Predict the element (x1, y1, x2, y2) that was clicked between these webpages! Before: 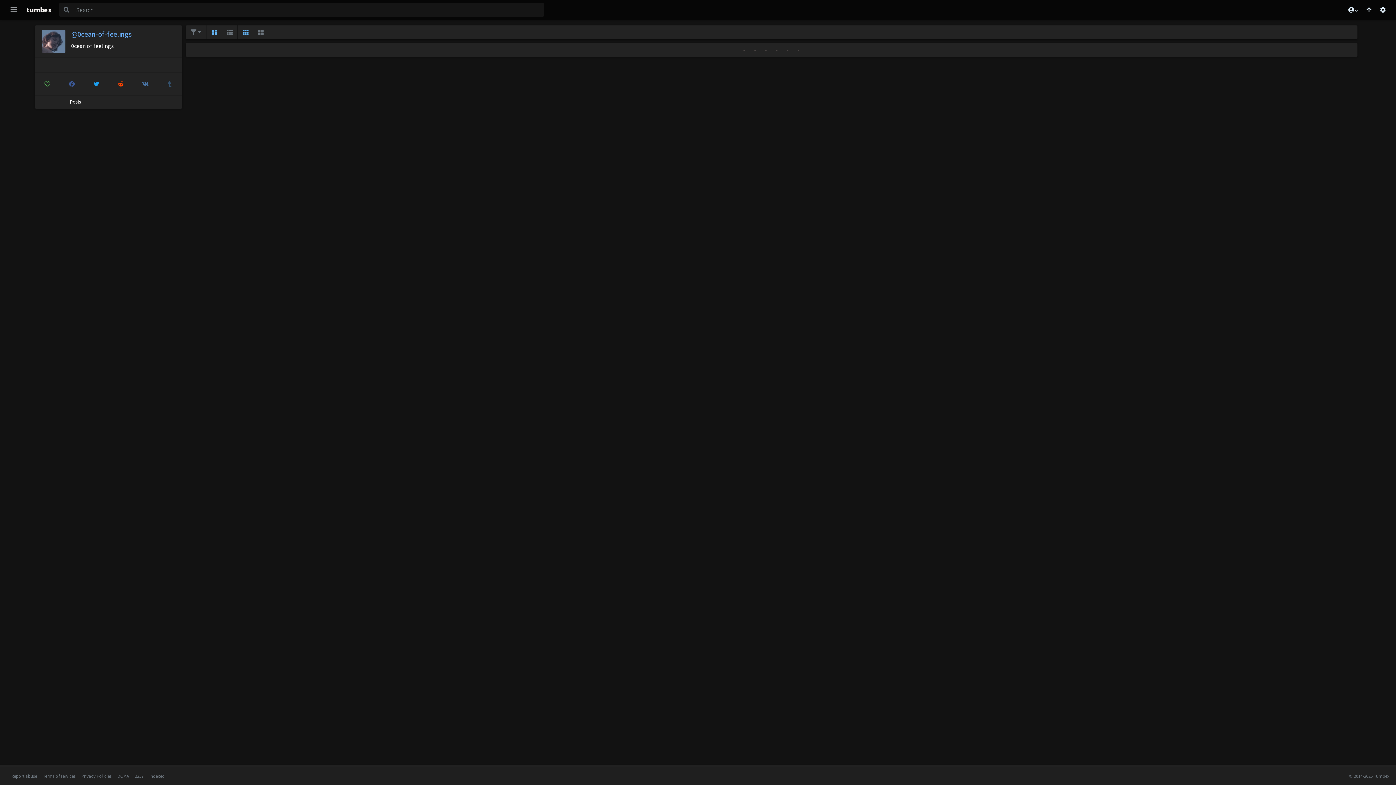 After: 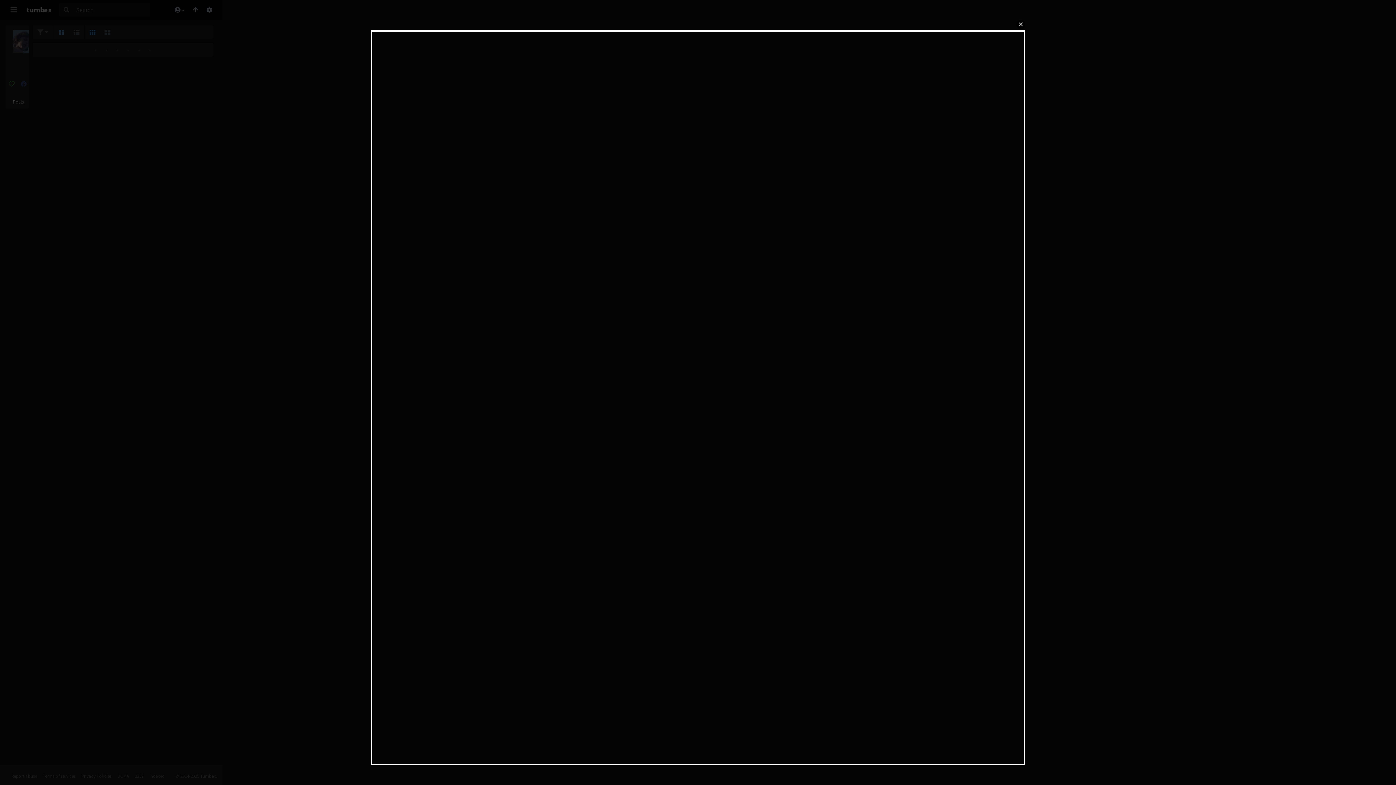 Action: bbox: (83, 77, 108, 90)